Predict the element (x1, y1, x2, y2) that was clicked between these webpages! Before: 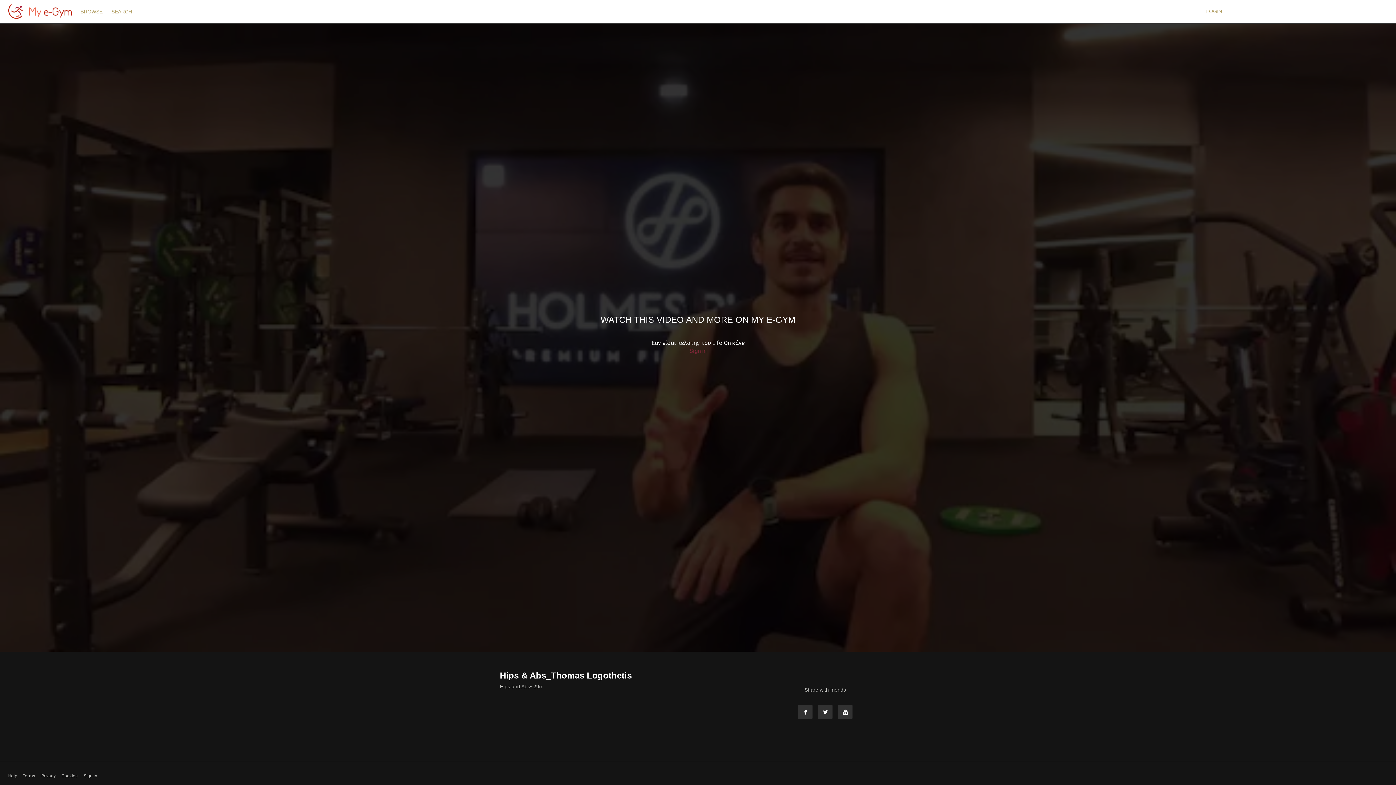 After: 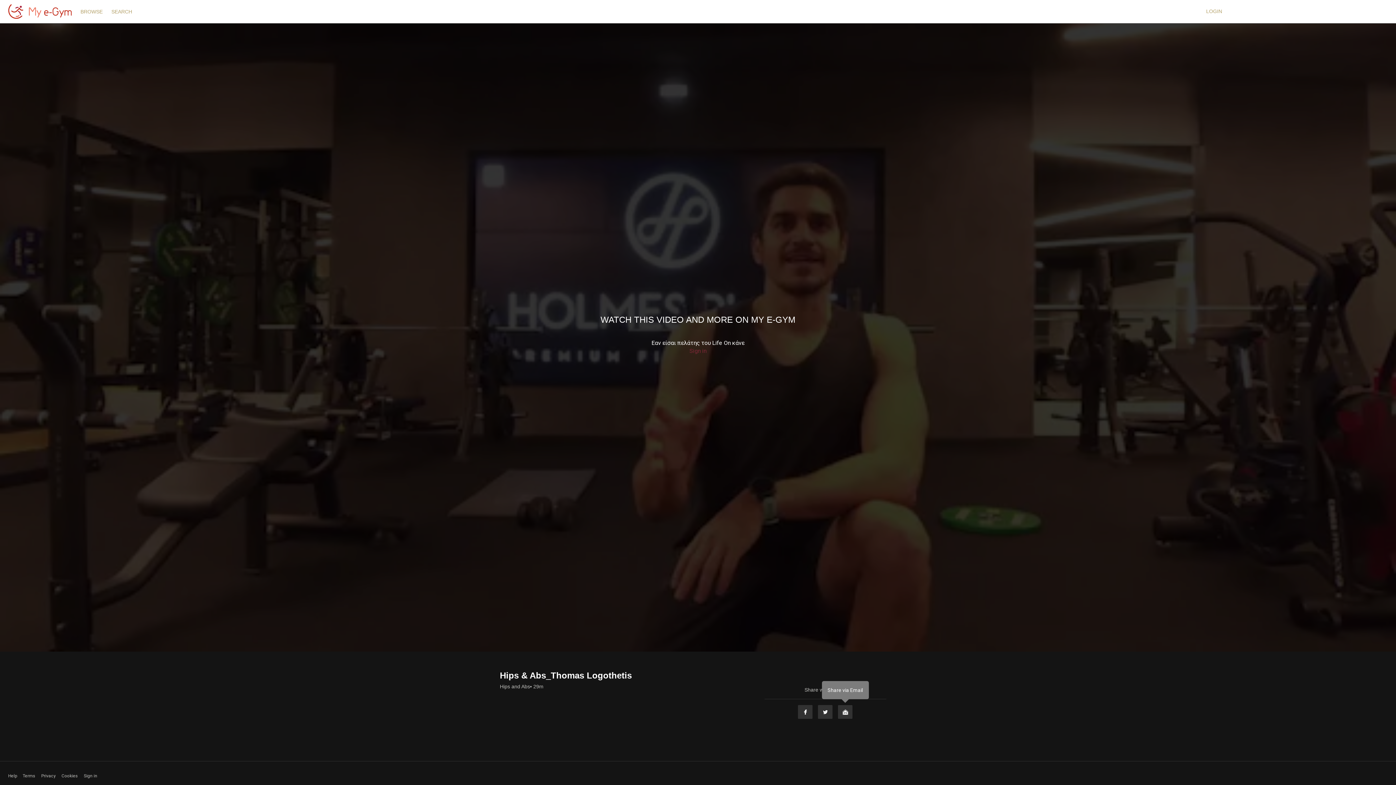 Action: bbox: (837, 705, 853, 719) label: Email